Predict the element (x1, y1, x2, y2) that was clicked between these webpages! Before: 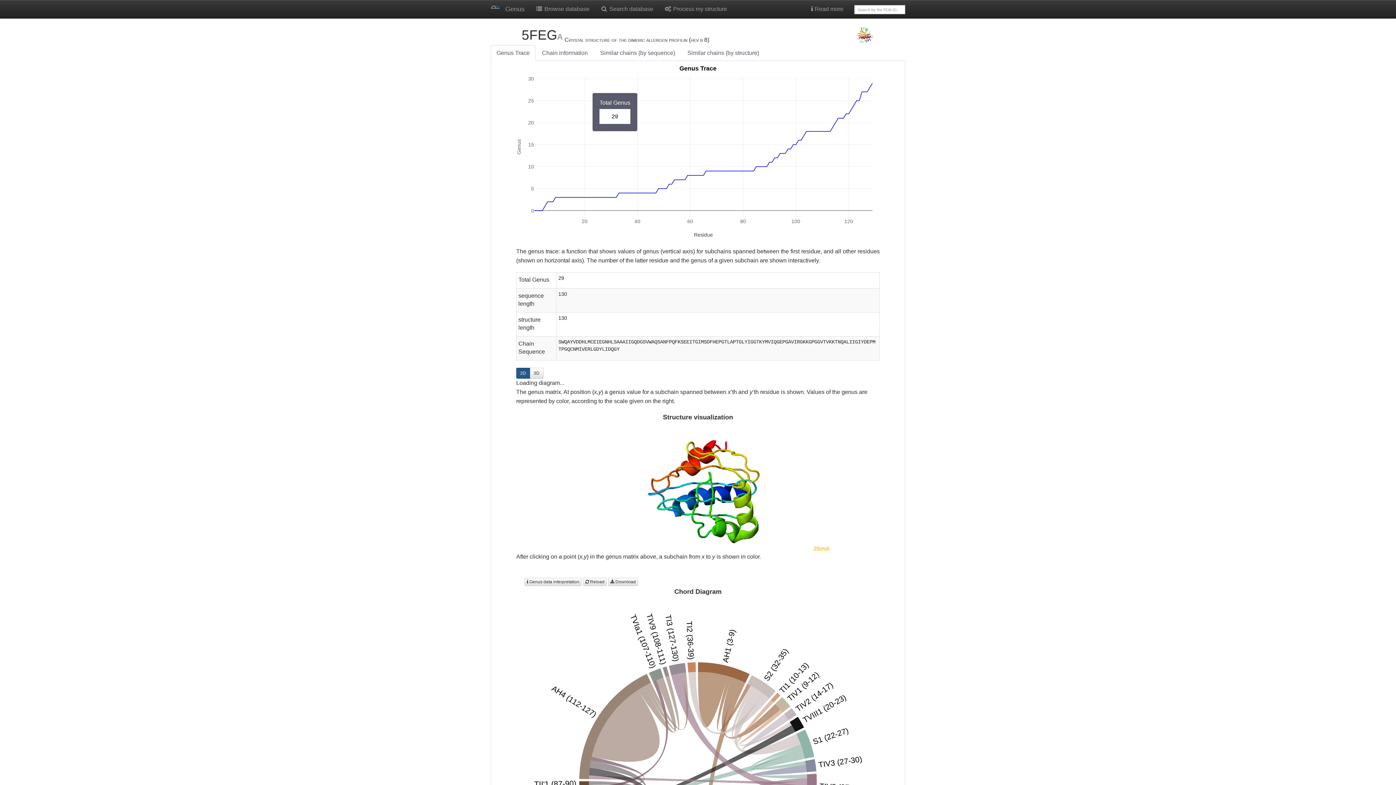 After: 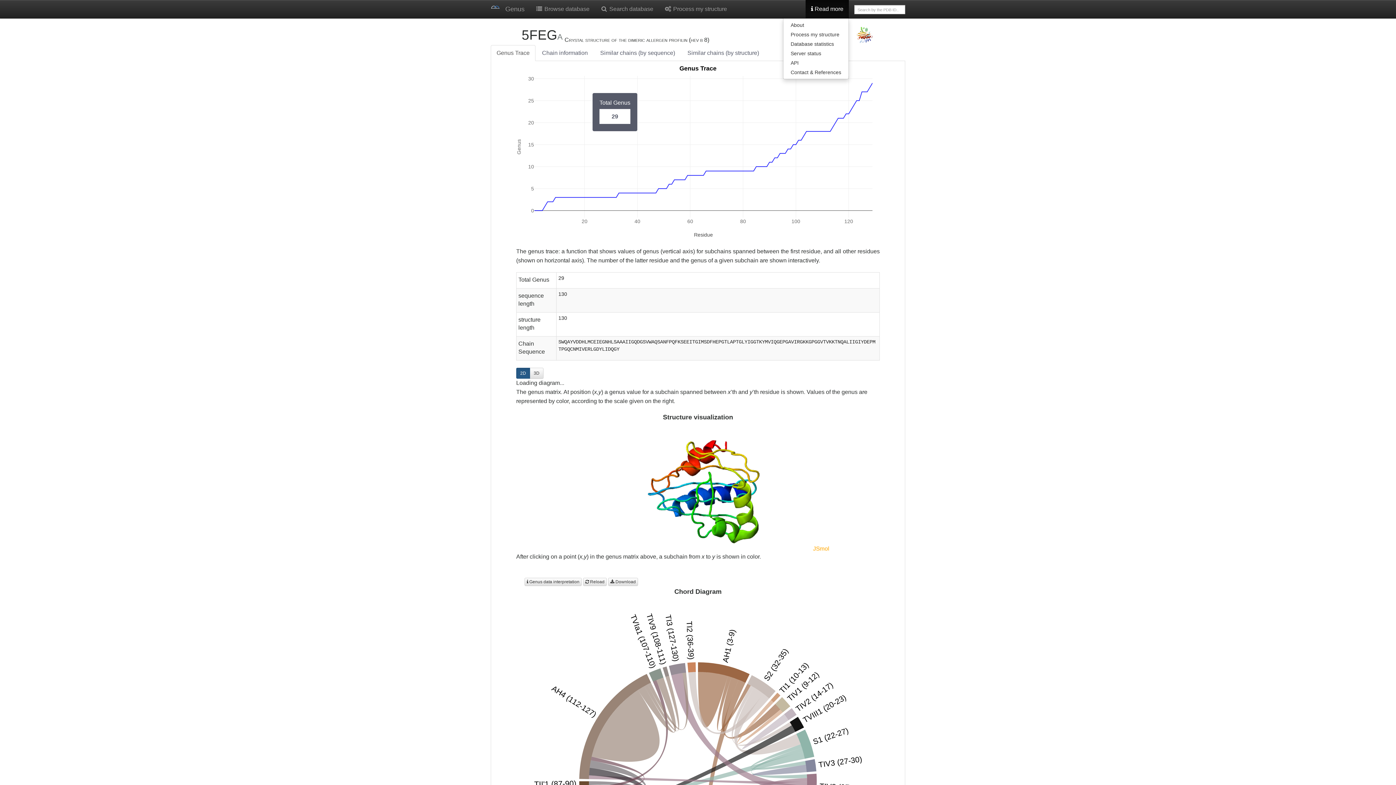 Action: label:  Read more bbox: (805, 0, 849, 18)